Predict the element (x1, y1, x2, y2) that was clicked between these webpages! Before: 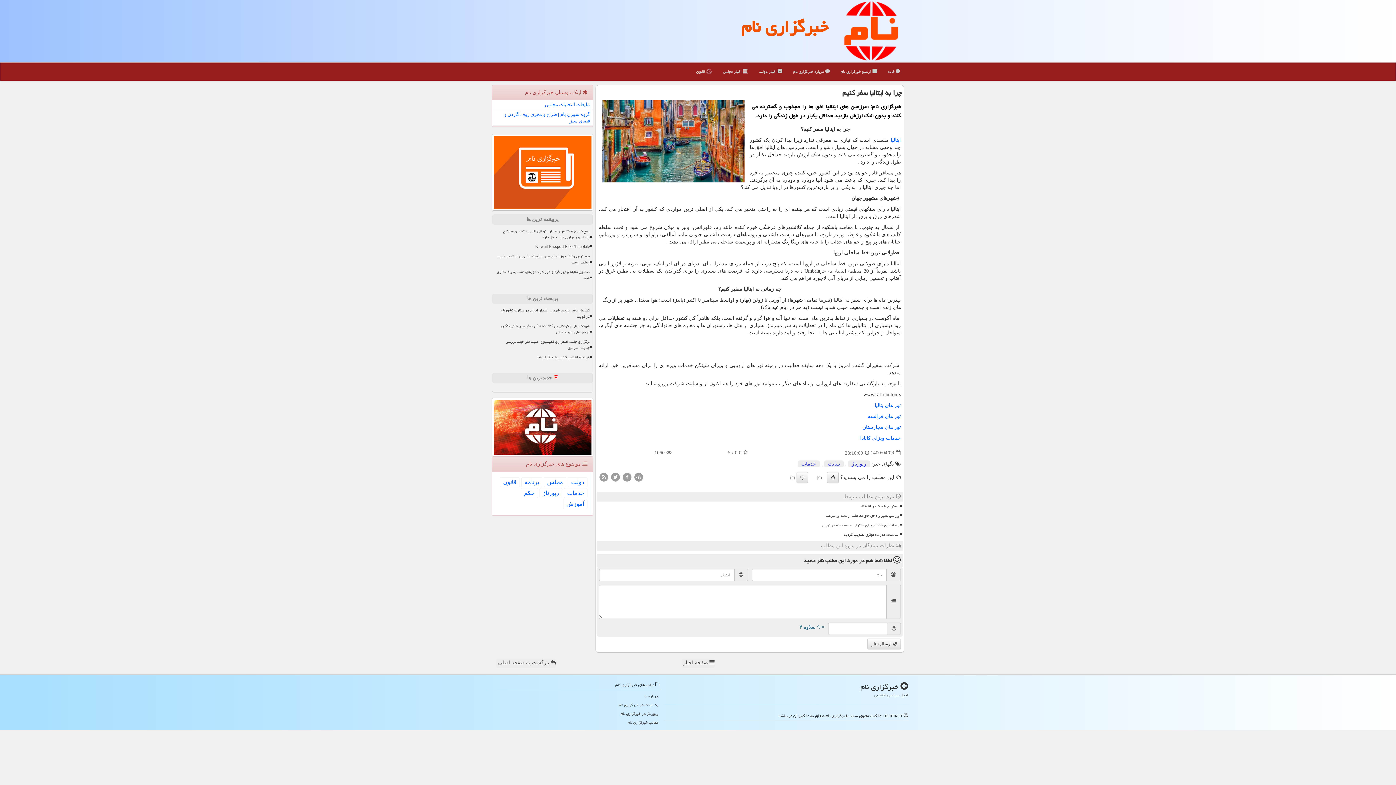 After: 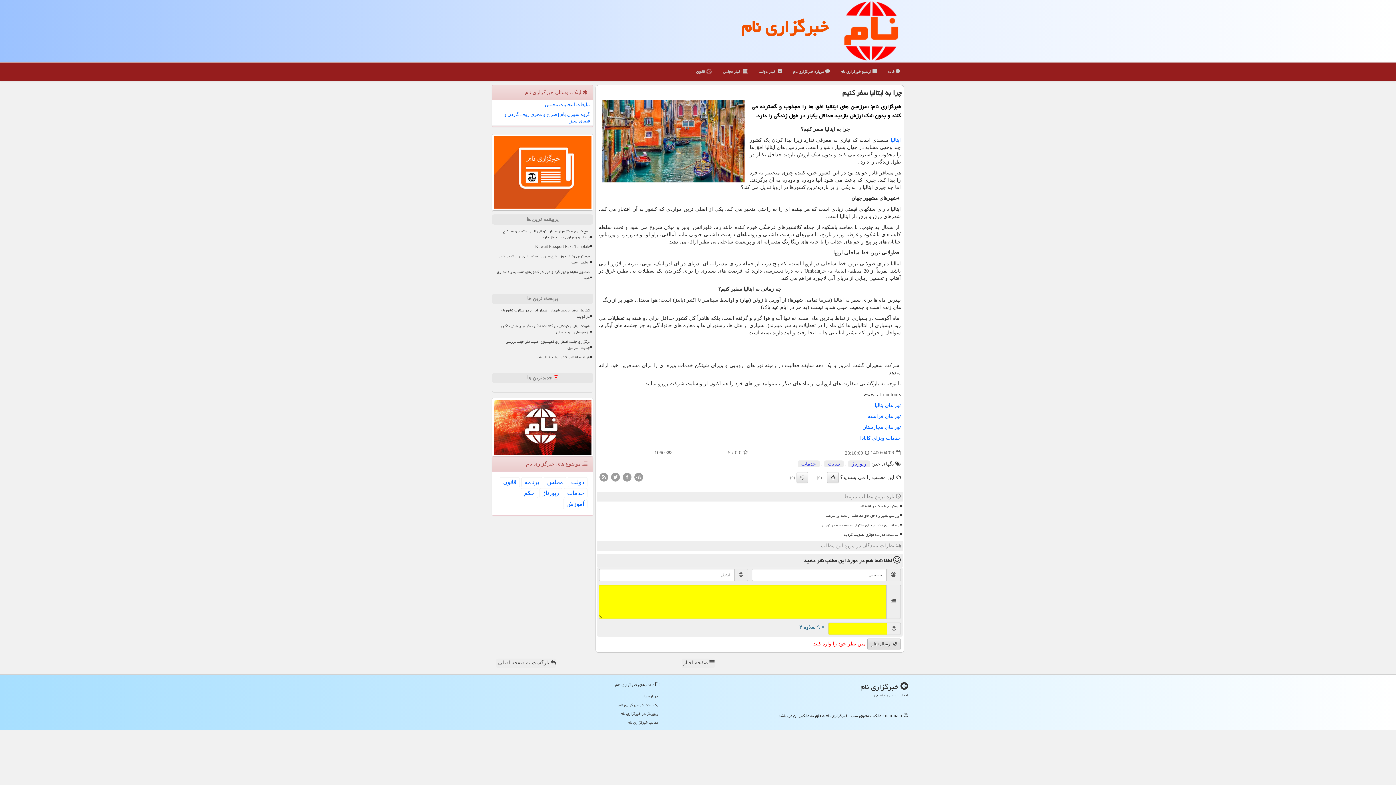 Action: bbox: (867, 638, 901, 649) label:  ارسال نظر